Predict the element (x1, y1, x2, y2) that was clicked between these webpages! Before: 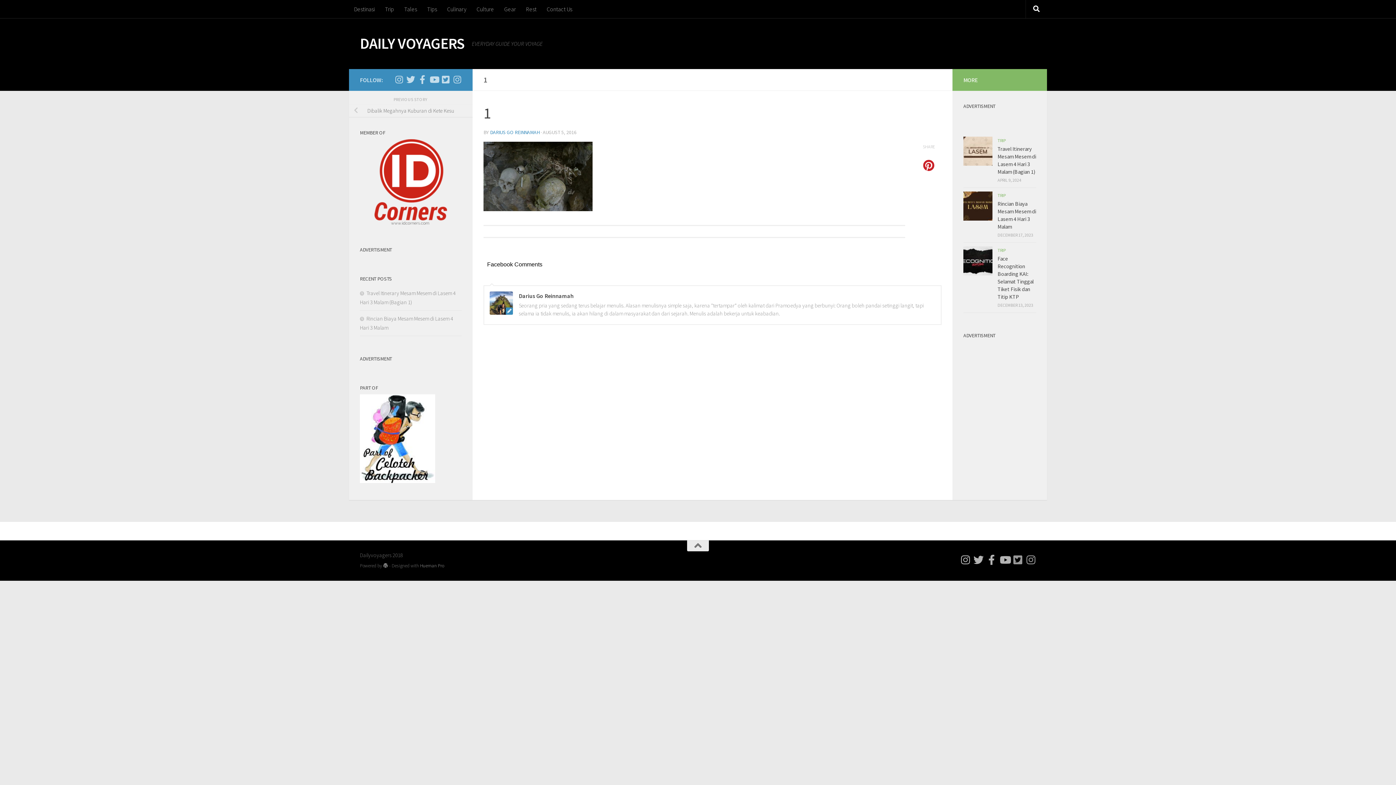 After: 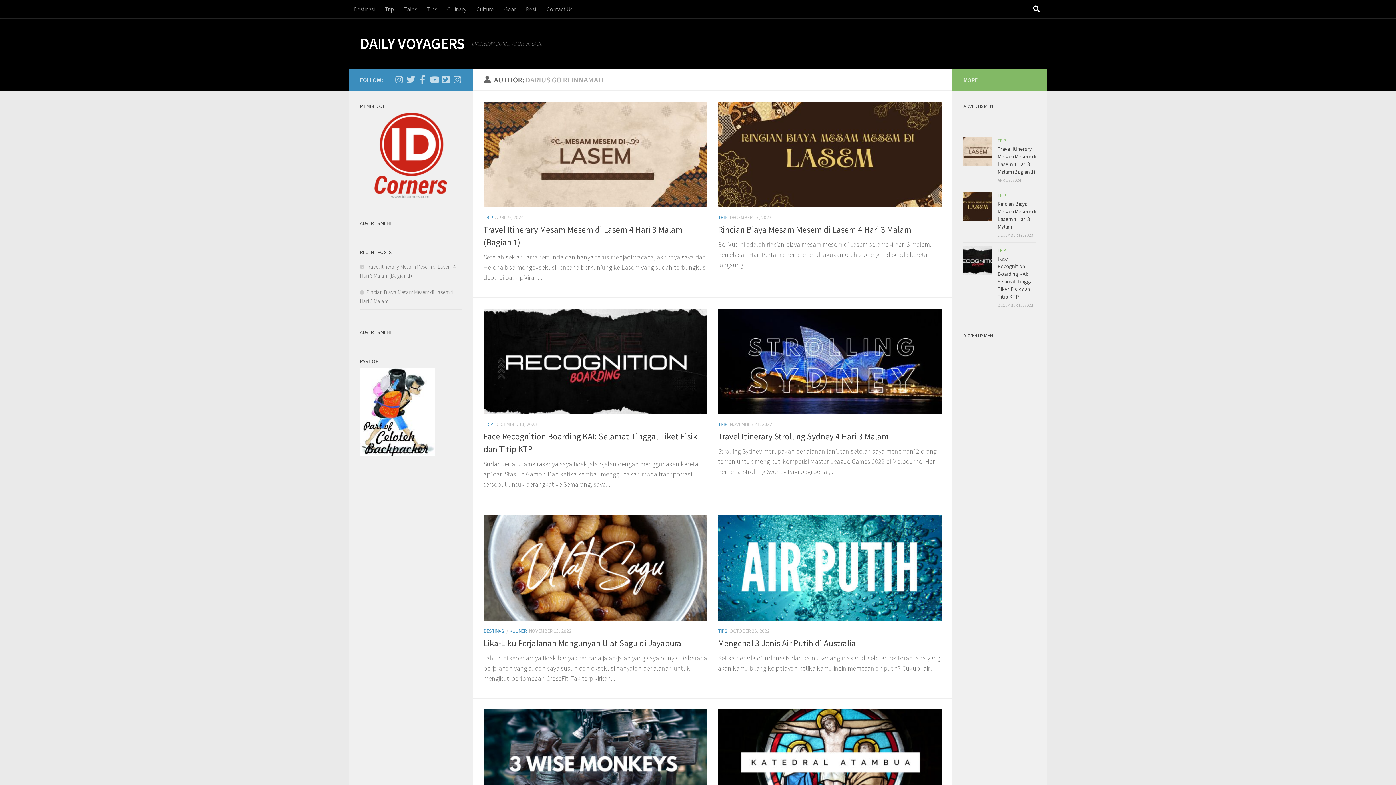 Action: bbox: (490, 129, 539, 135) label: DARIUS GO REINNAMAH